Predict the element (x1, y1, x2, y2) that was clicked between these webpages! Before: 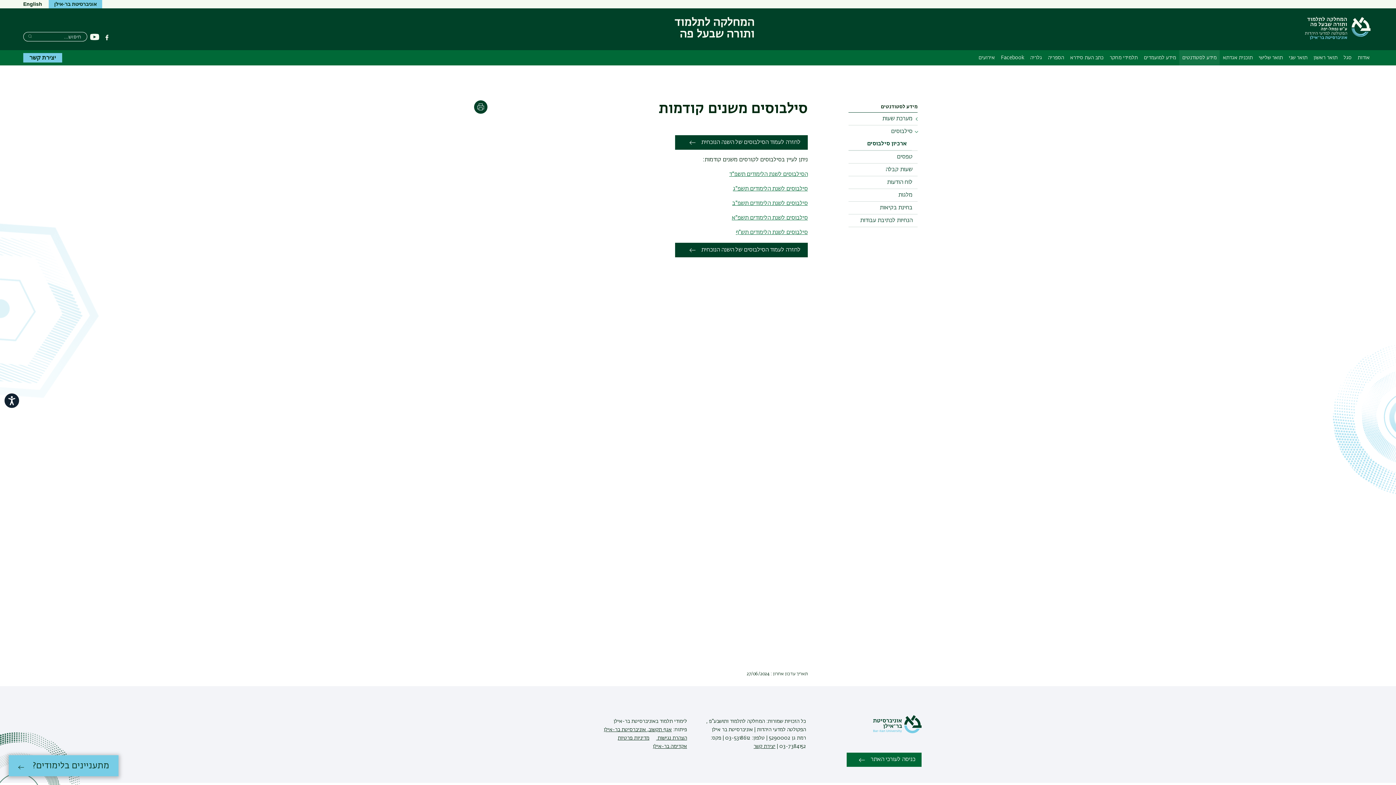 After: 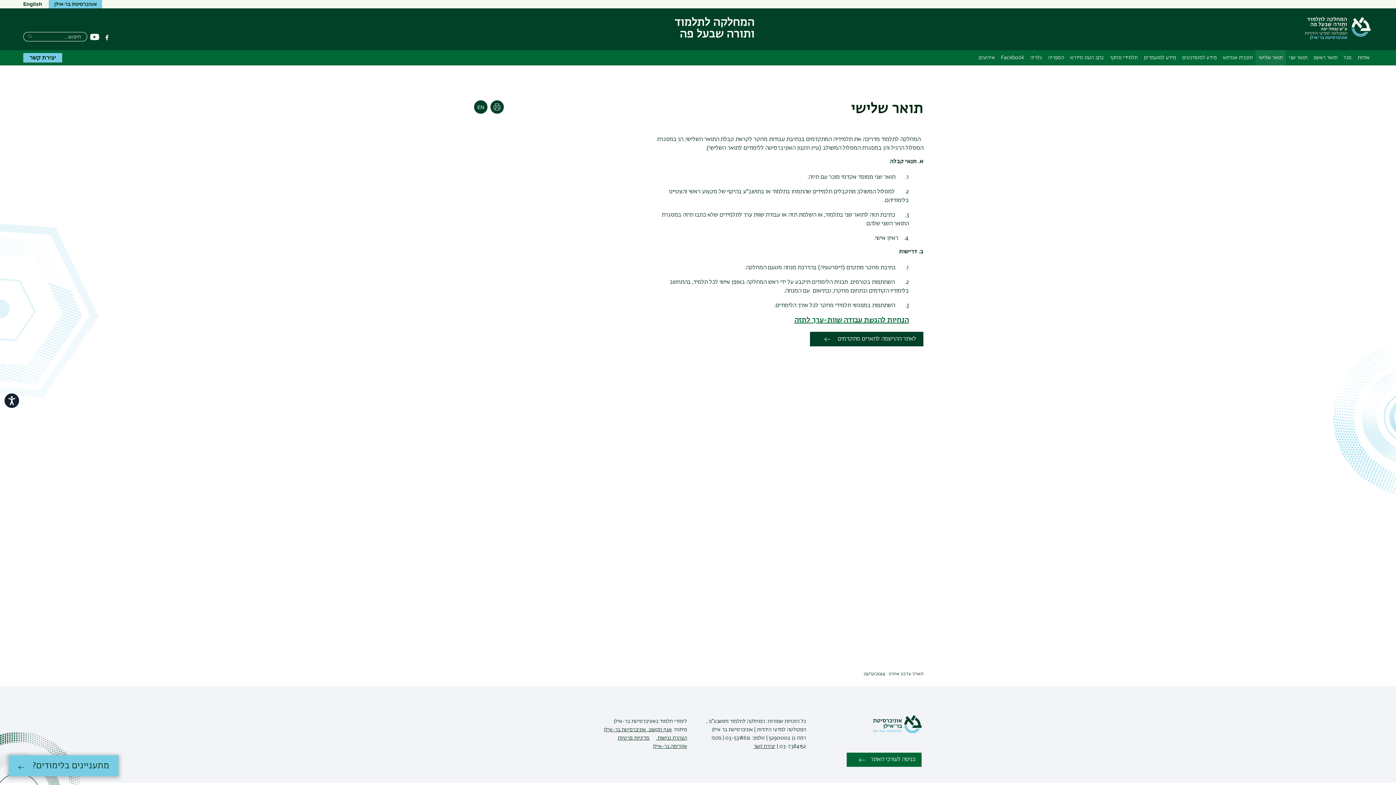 Action: bbox: (1256, 50, 1286, 65) label: תואר שלישי